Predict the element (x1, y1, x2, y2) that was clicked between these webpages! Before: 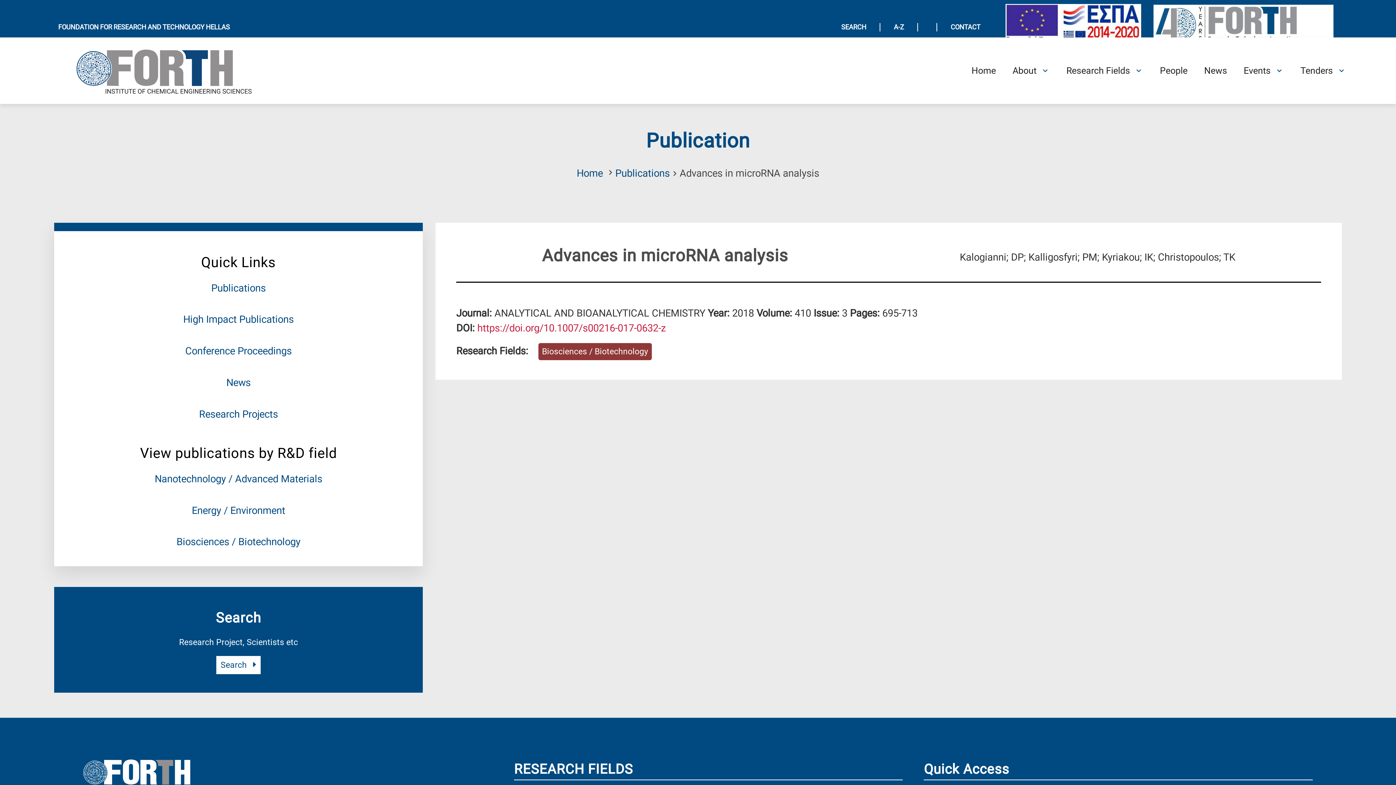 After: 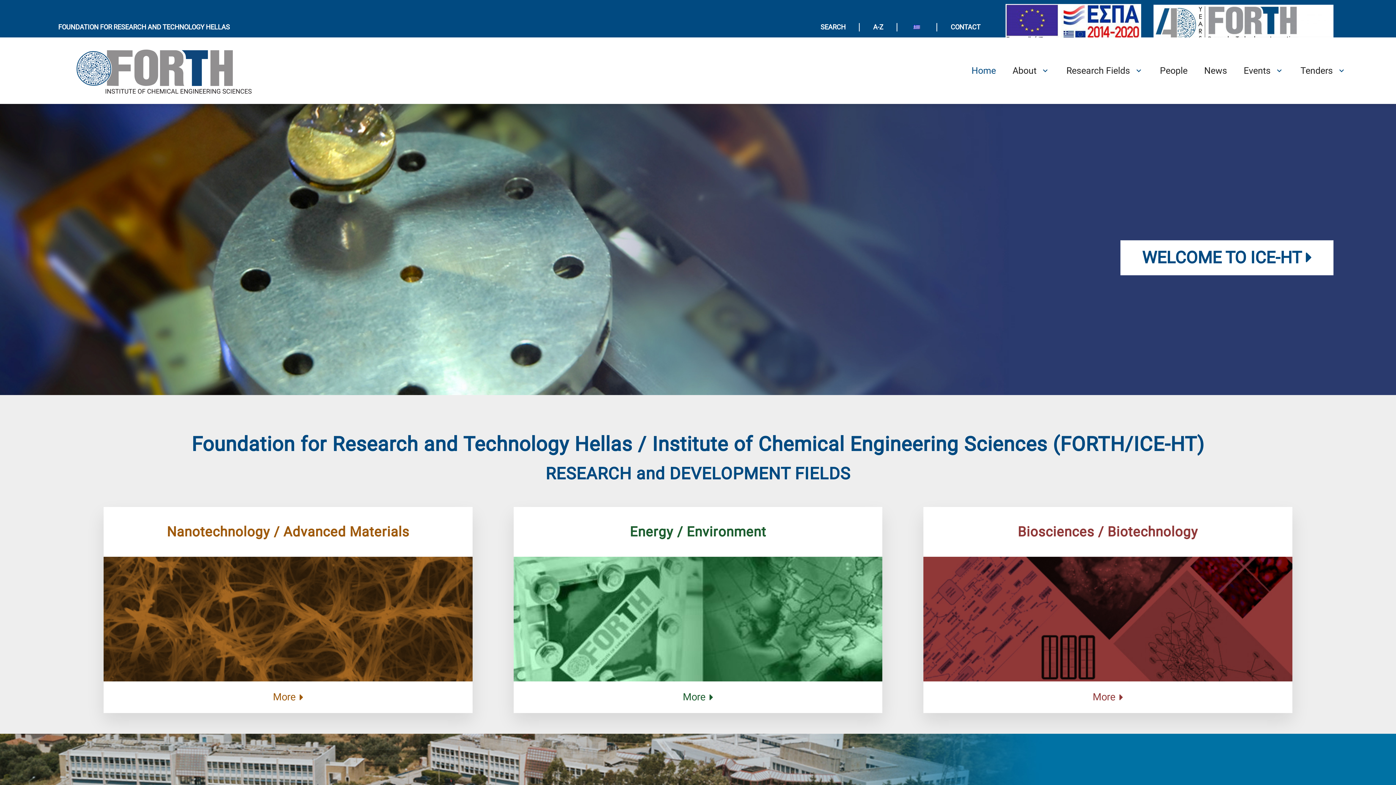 Action: bbox: (576, 167, 603, 179) label: Home